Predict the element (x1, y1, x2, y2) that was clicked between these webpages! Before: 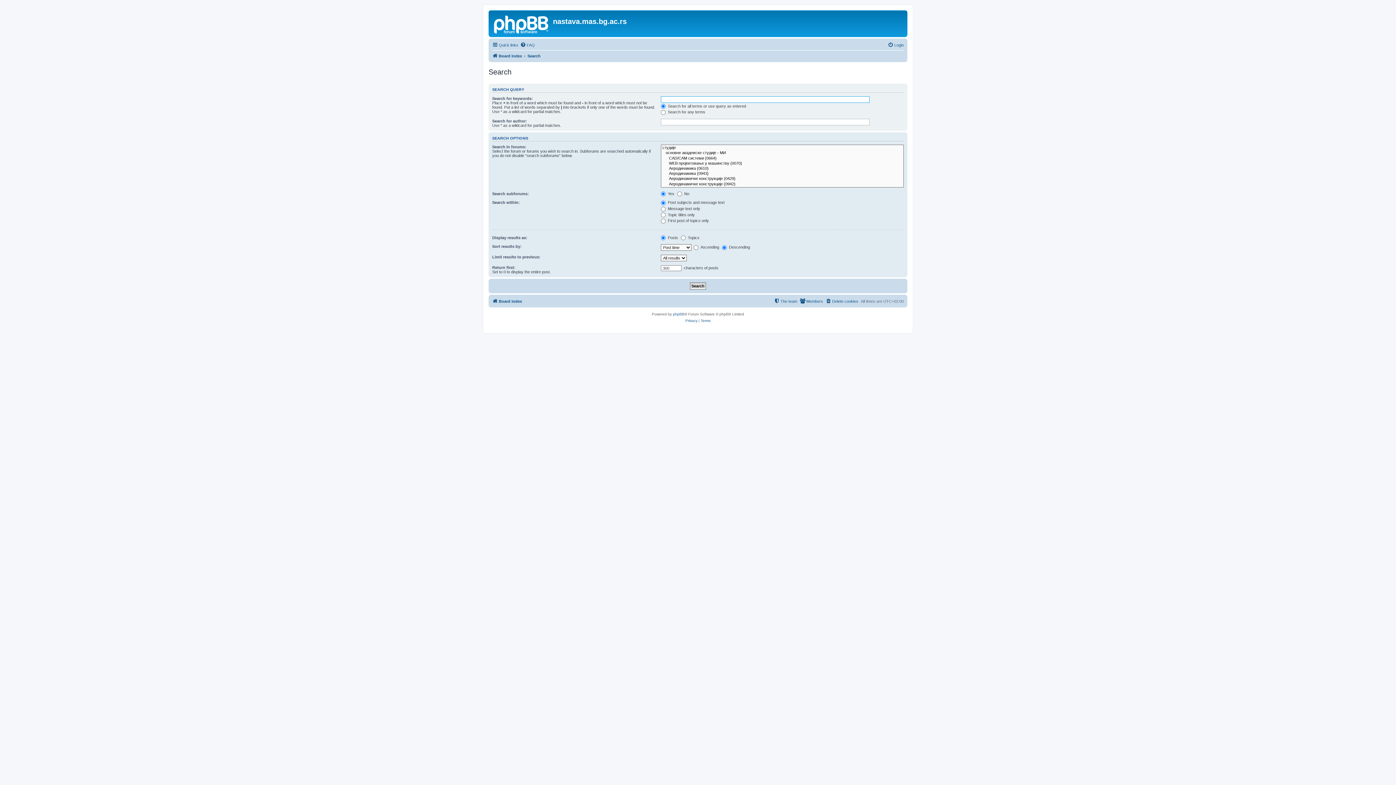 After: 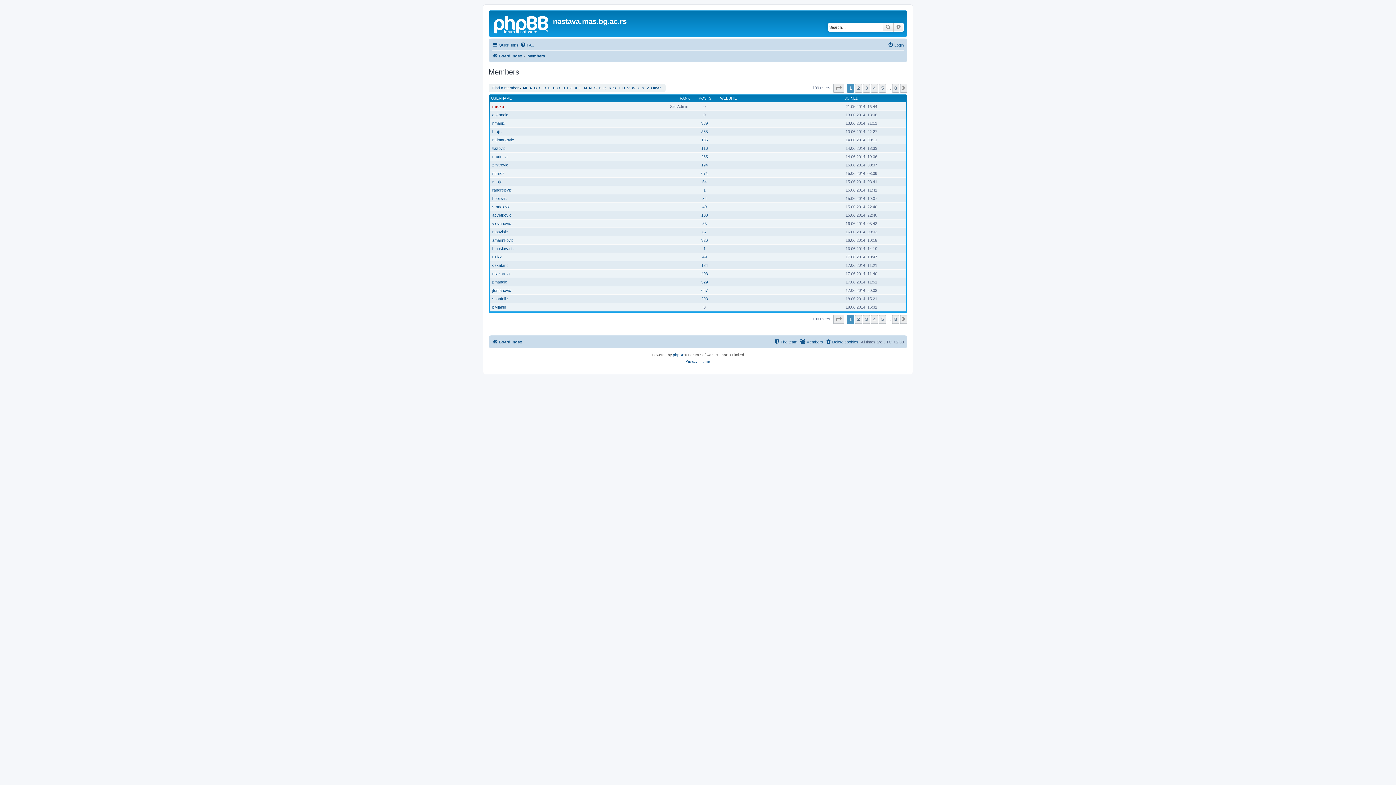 Action: label: Members bbox: (800, 297, 823, 305)